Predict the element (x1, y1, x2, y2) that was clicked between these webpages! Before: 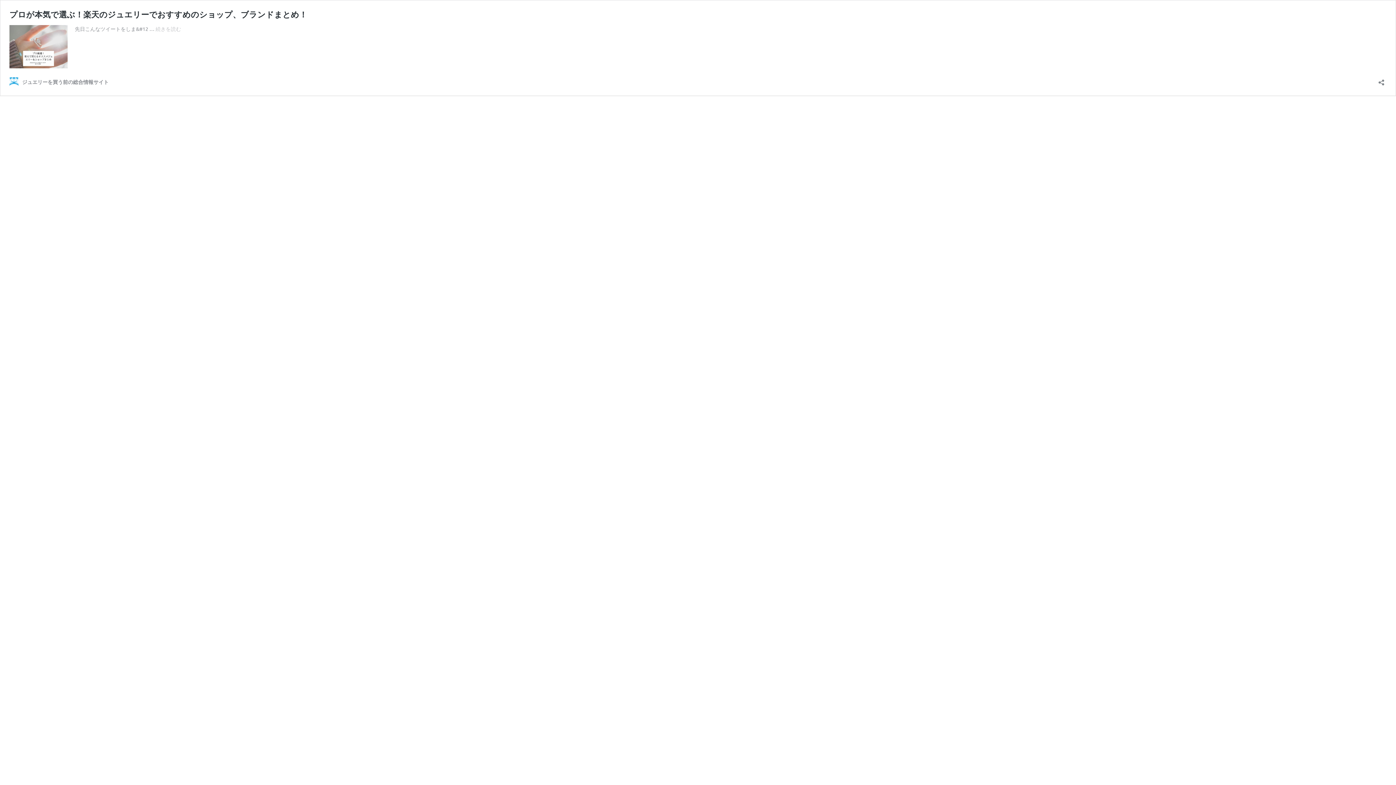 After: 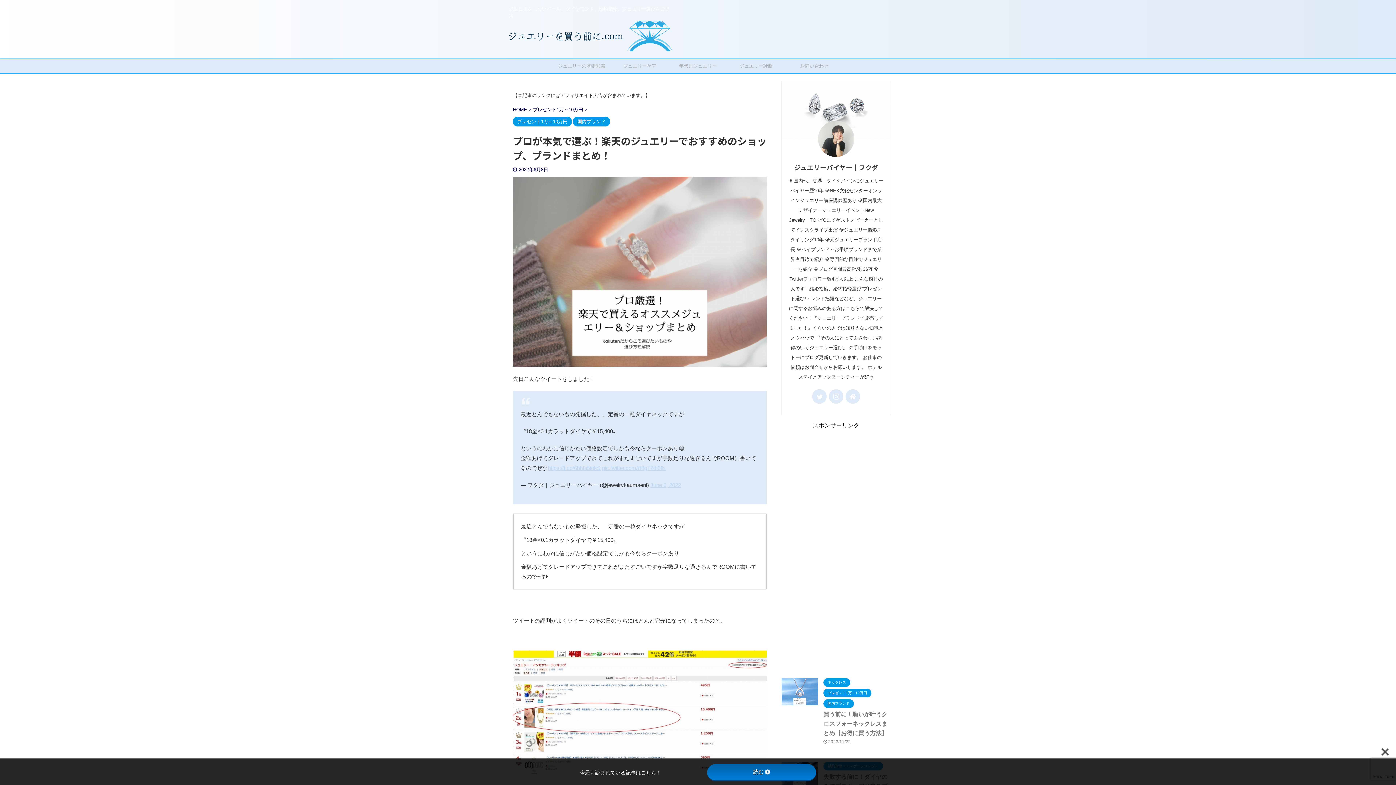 Action: bbox: (9, 9, 307, 19) label: プロが本気で選ぶ！楽天のジュエリーでおすすめのショップ、ブランドまとめ！